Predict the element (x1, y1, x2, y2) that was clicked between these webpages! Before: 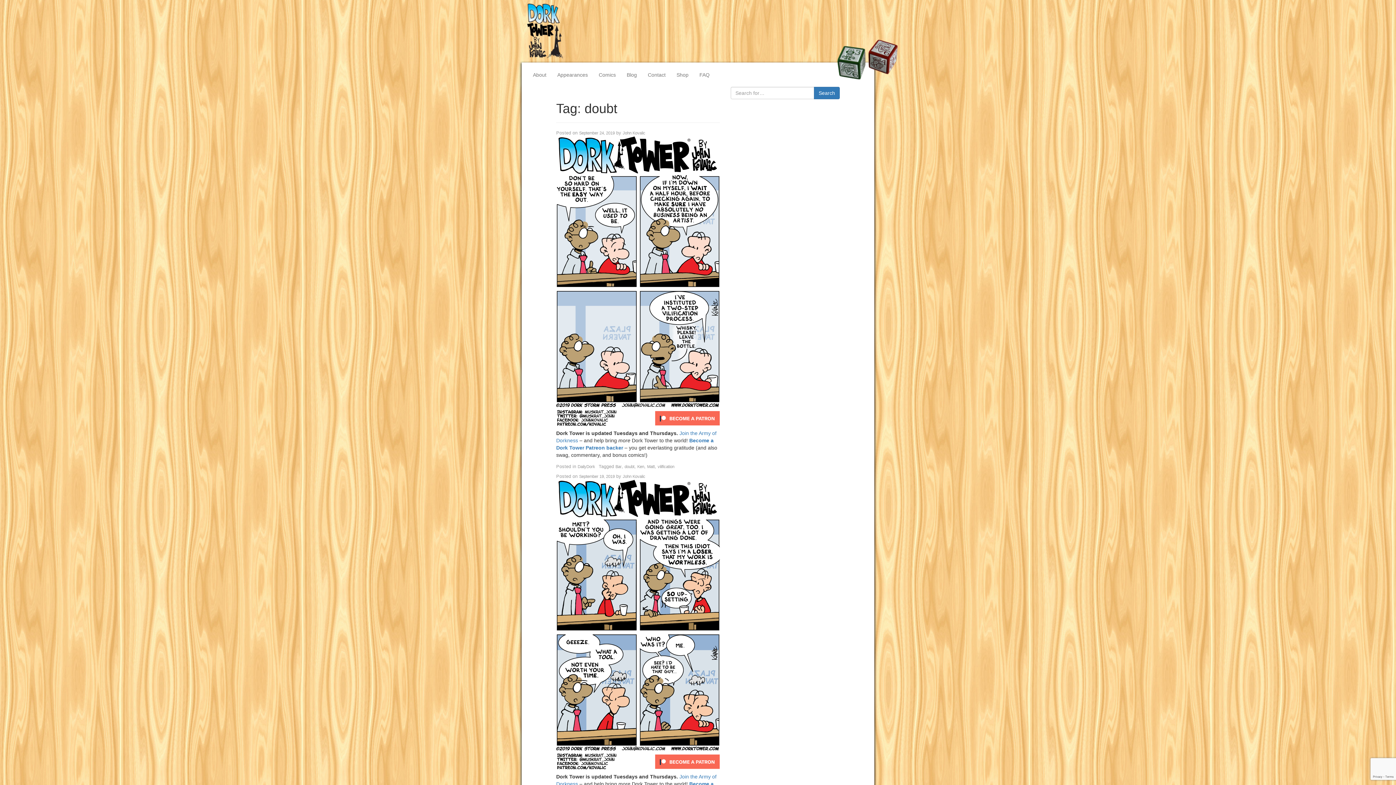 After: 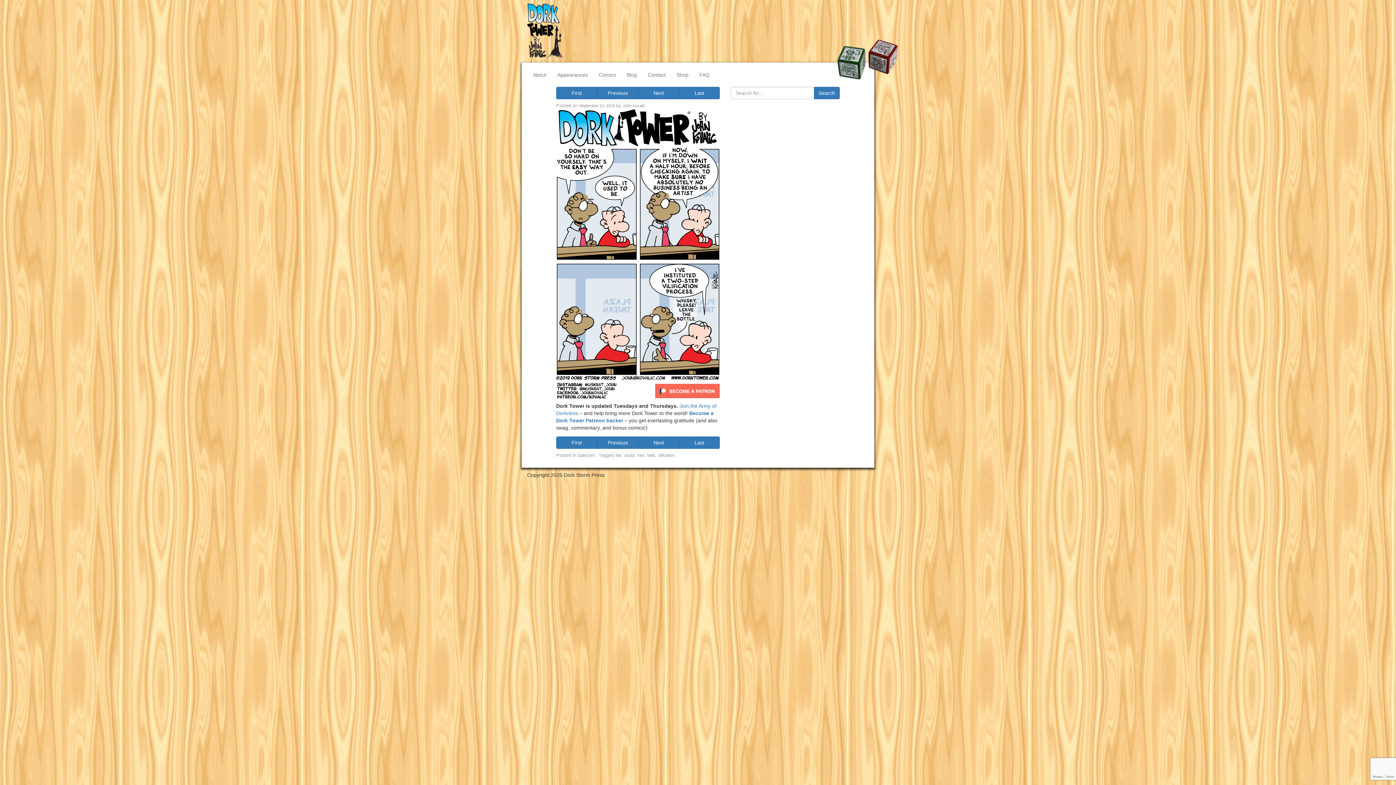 Action: bbox: (579, 130, 614, 135) label: September 24, 2019